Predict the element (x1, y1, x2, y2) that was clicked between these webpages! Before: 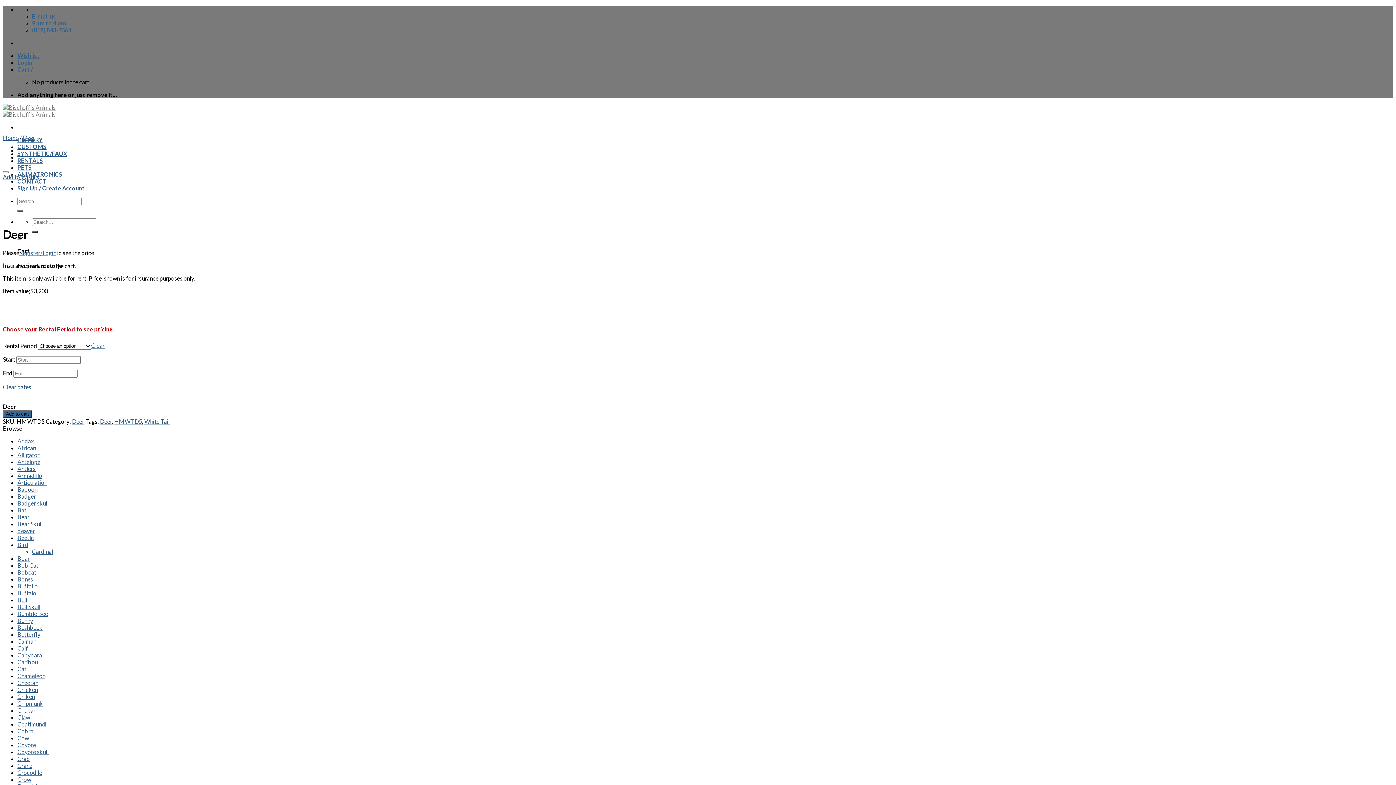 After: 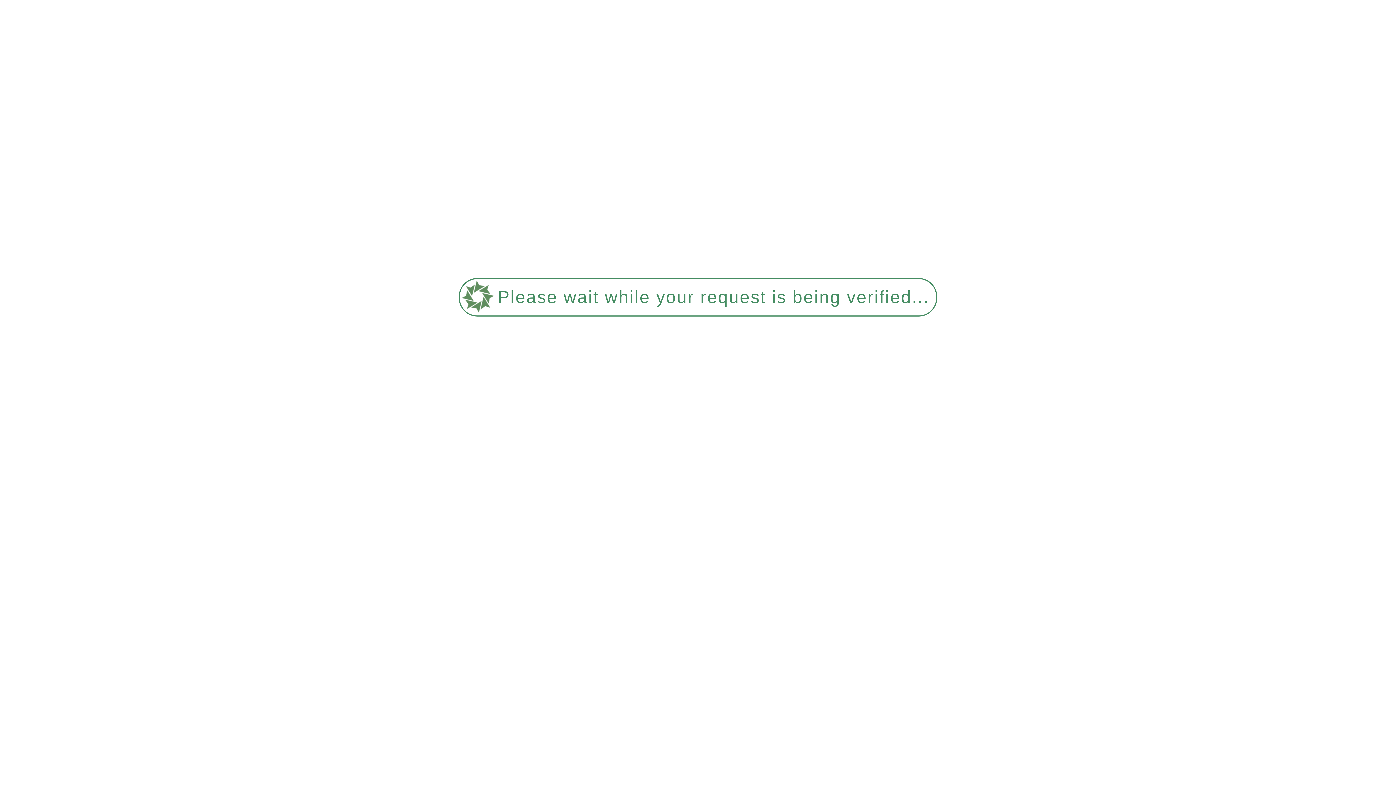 Action: bbox: (17, 65, 37, 72) label: Cart / 0